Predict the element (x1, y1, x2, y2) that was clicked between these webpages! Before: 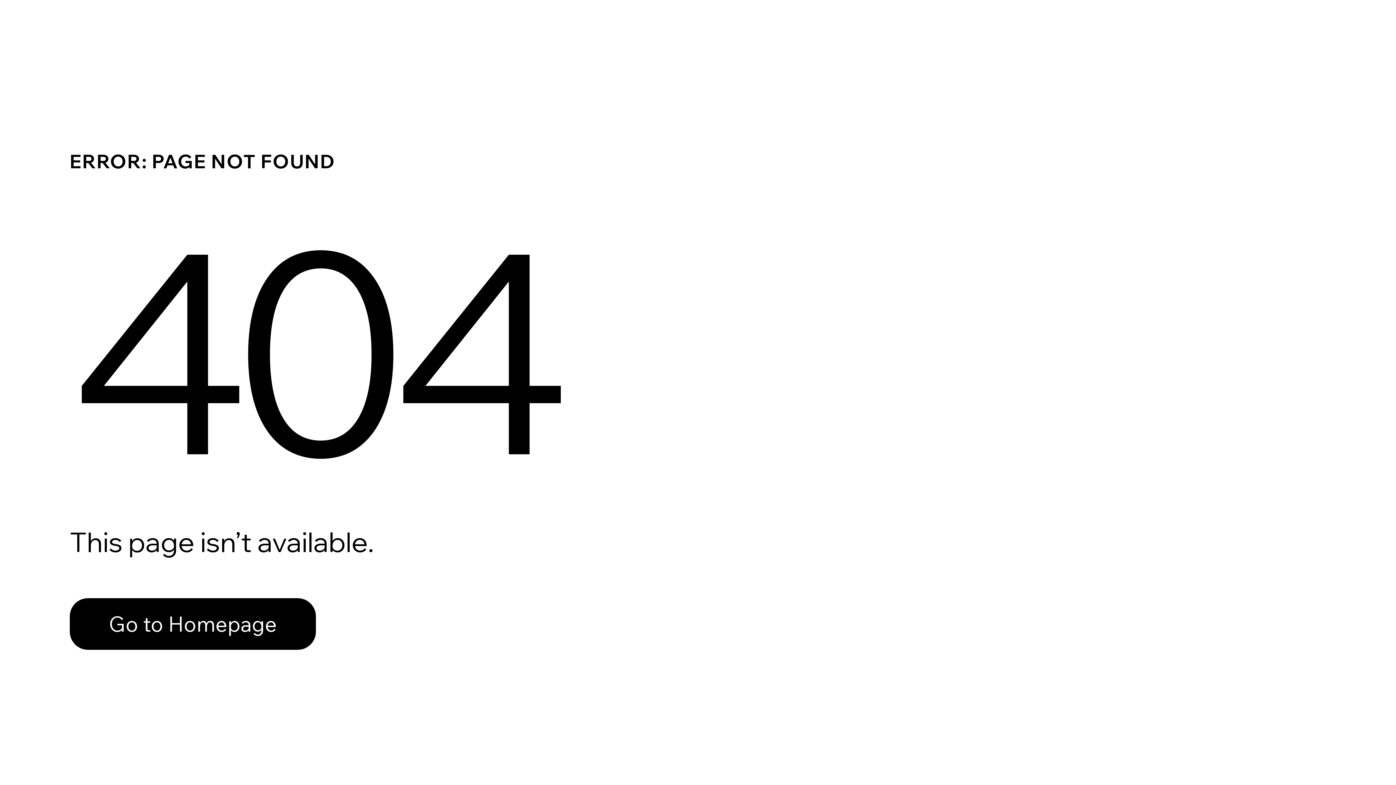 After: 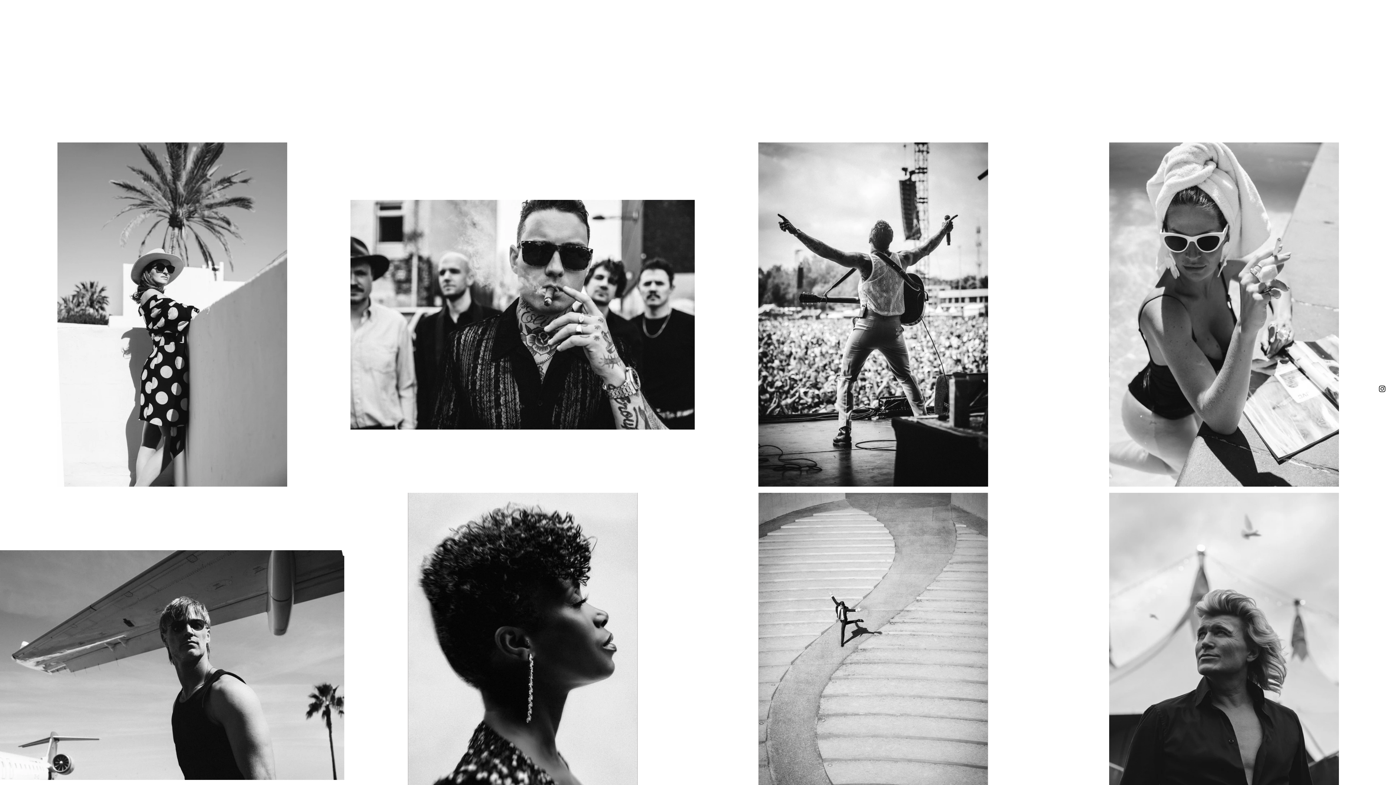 Action: bbox: (69, 582, 768, 659) label: Go to Homepage